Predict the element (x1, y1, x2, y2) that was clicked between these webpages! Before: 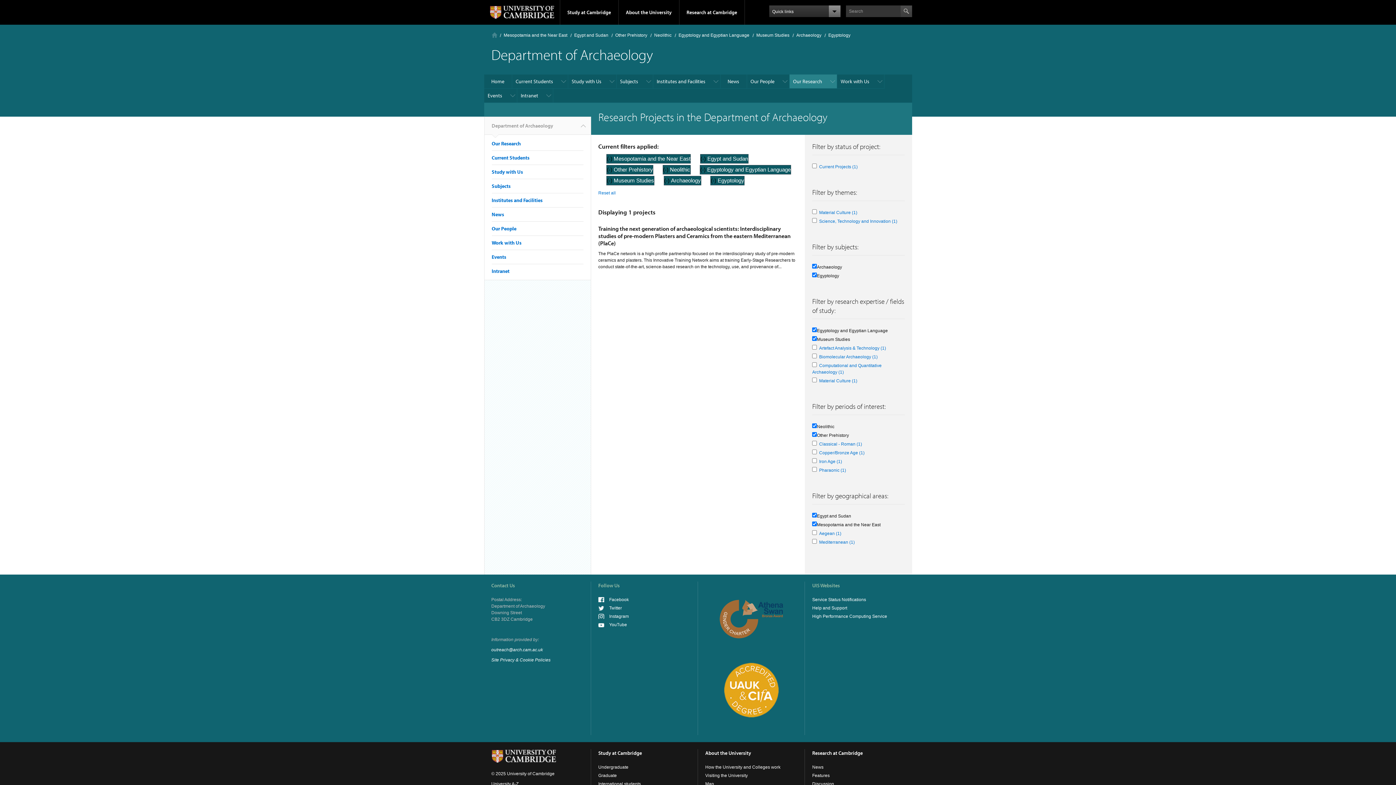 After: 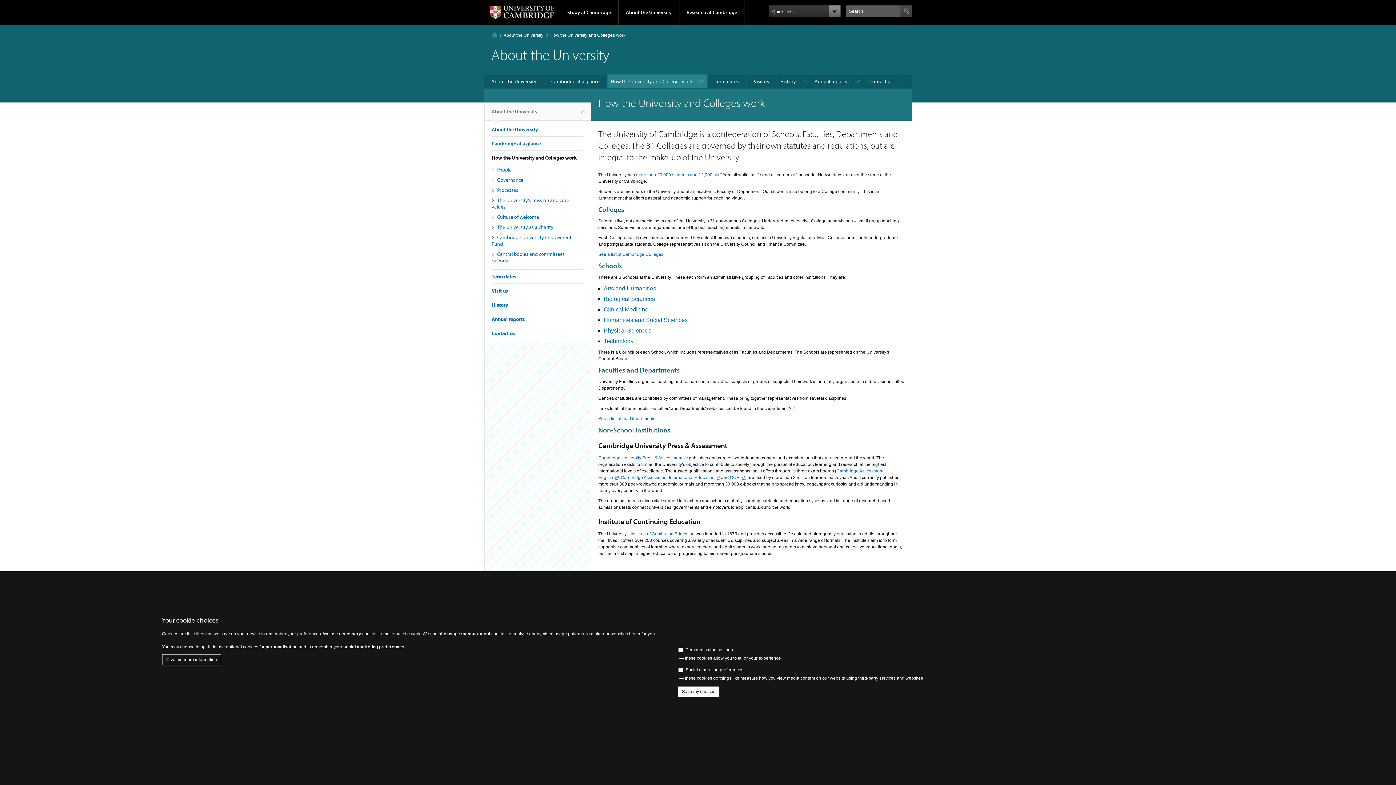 Action: bbox: (705, 765, 780, 770) label: How the University and Colleges work